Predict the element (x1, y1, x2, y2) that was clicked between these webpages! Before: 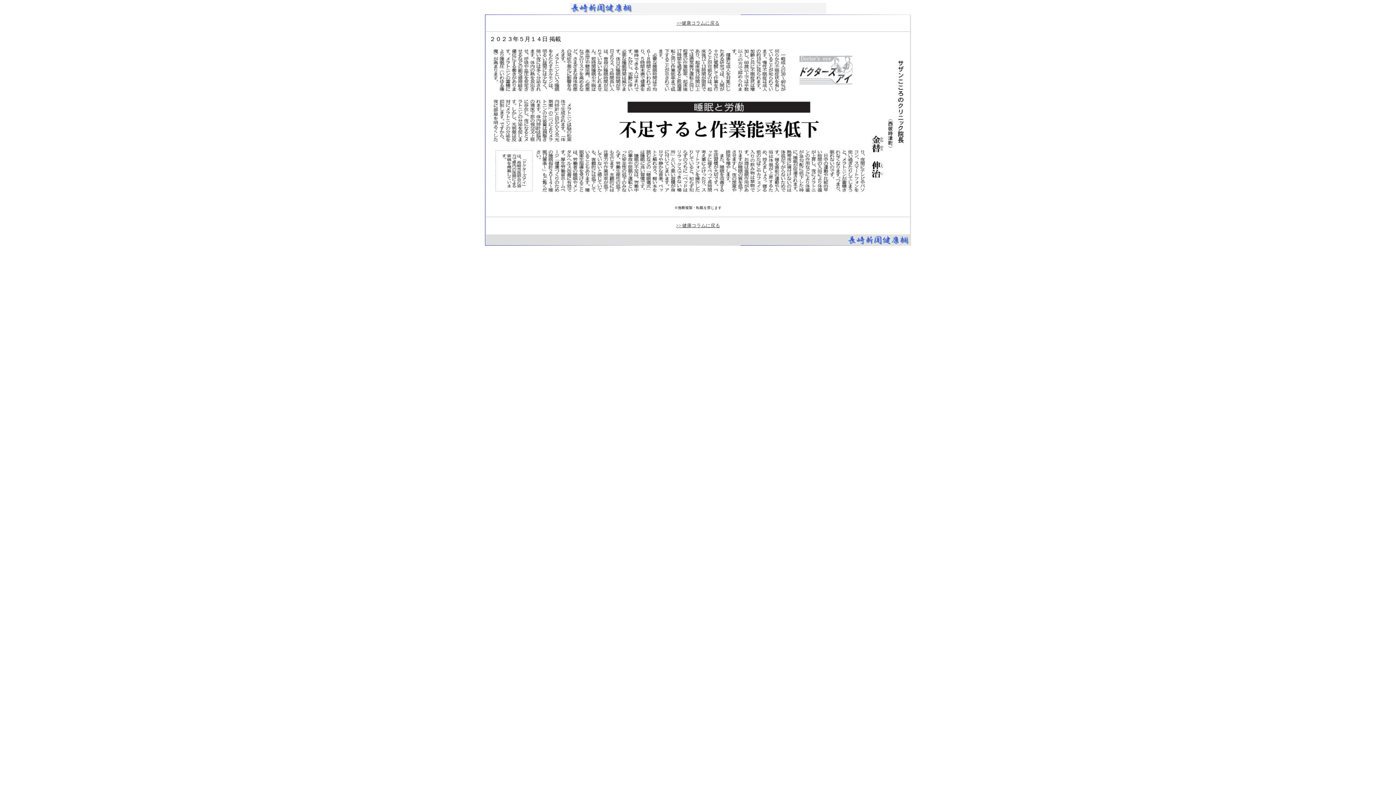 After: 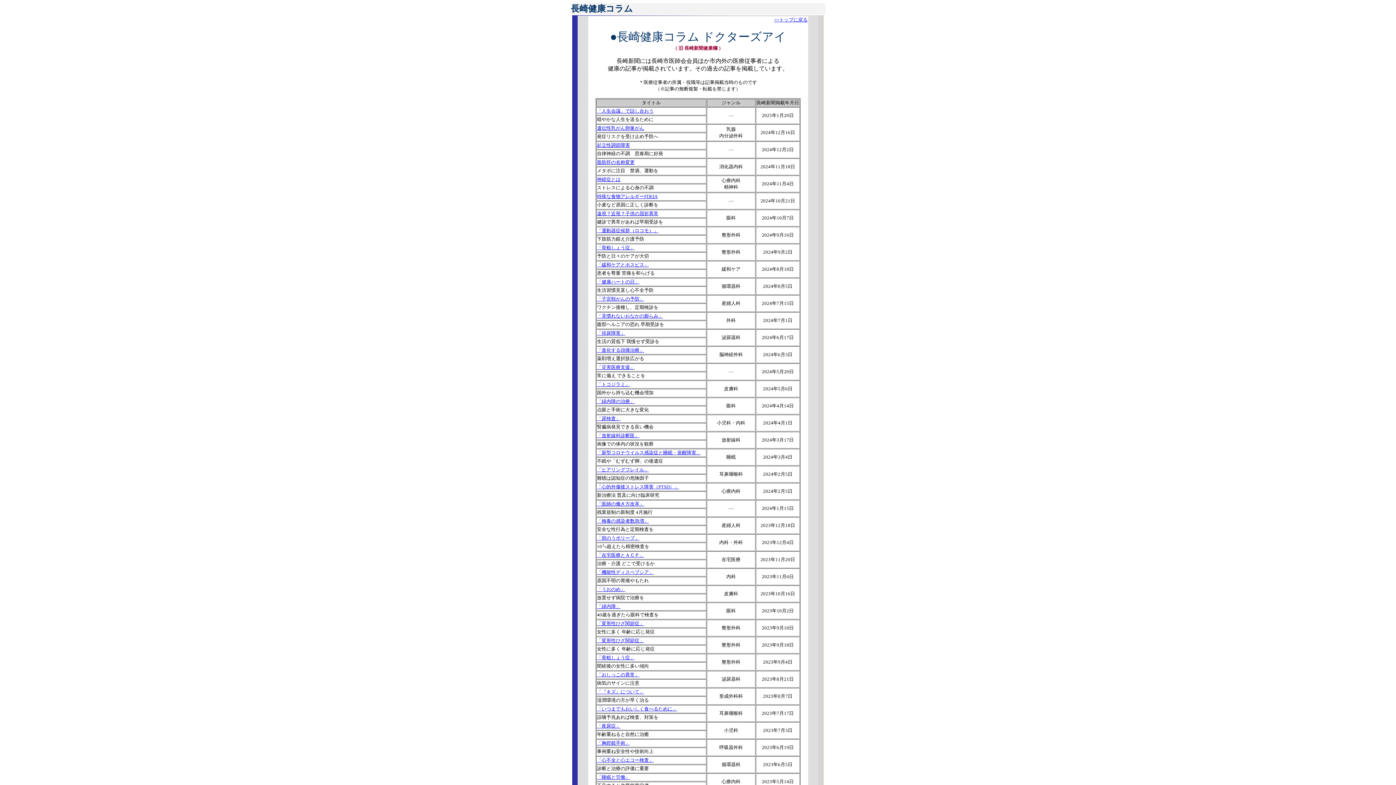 Action: label: >> 健康コラムに戻る bbox: (676, 222, 720, 228)